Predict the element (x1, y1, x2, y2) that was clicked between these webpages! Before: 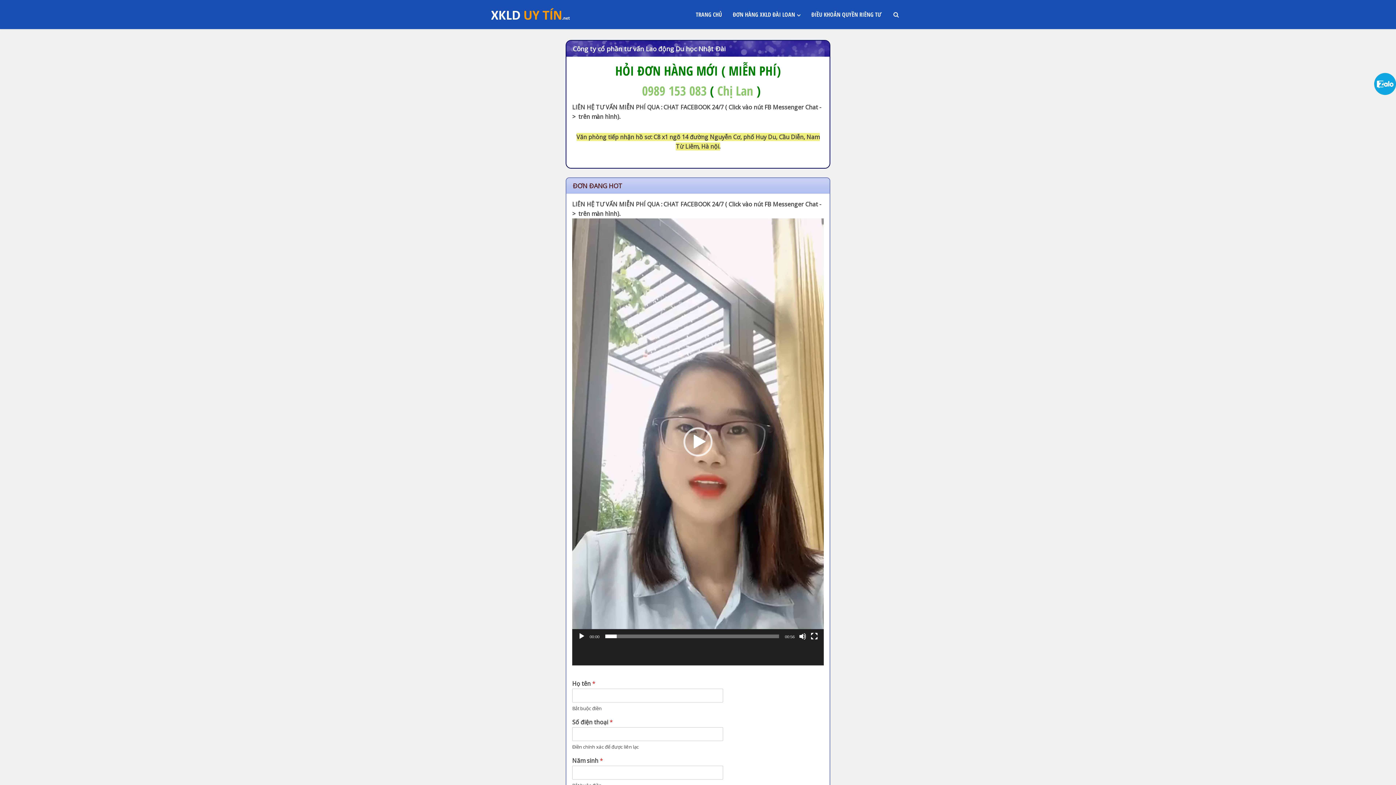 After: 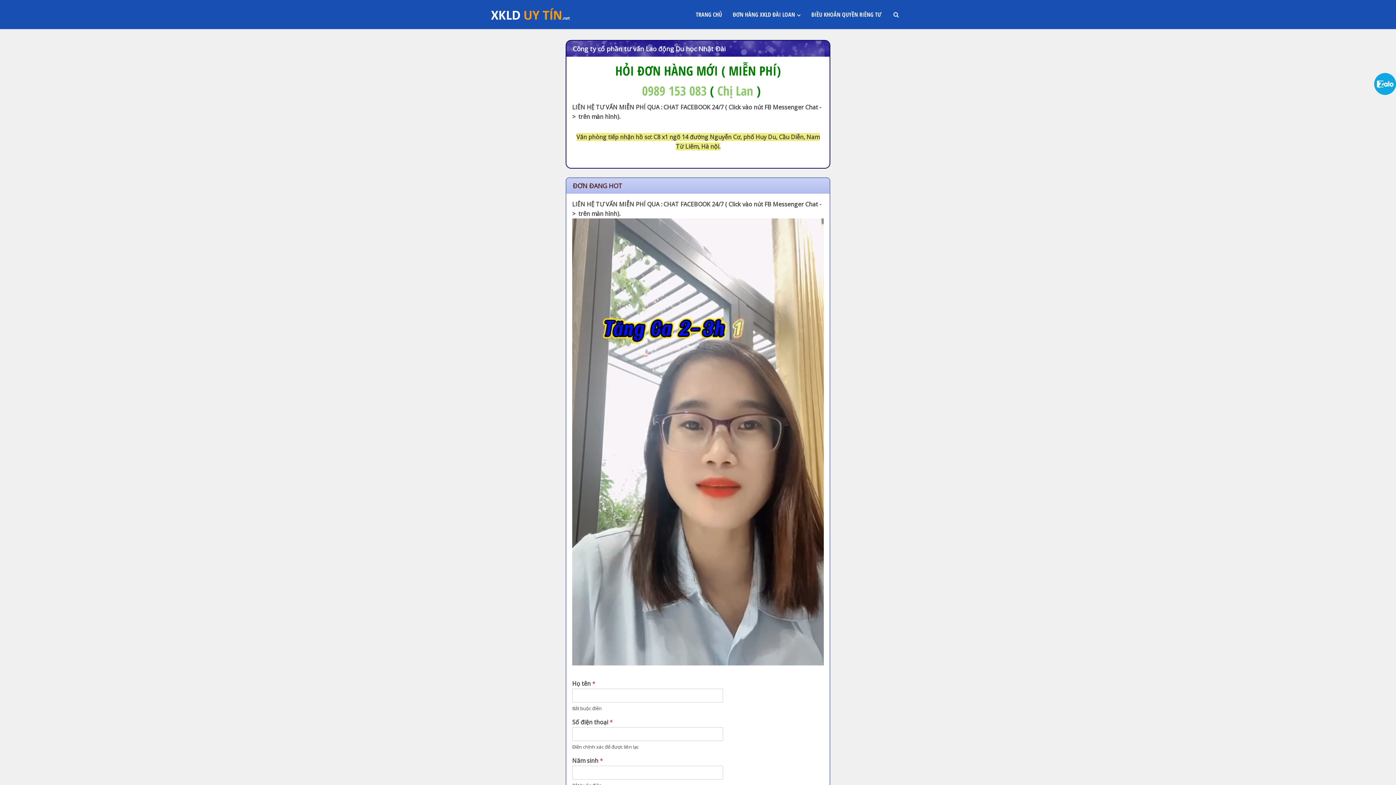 Action: label: Chạy bbox: (683, 427, 712, 456)